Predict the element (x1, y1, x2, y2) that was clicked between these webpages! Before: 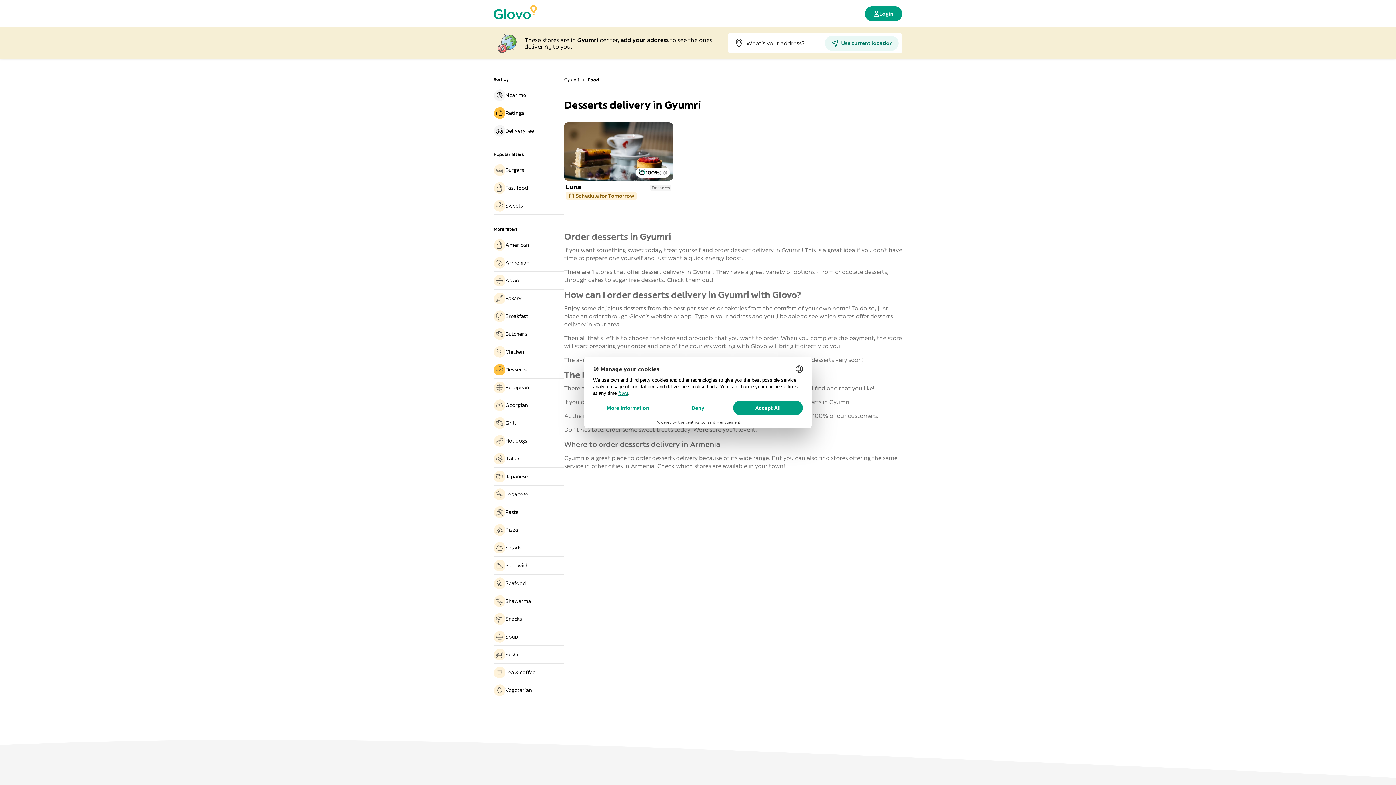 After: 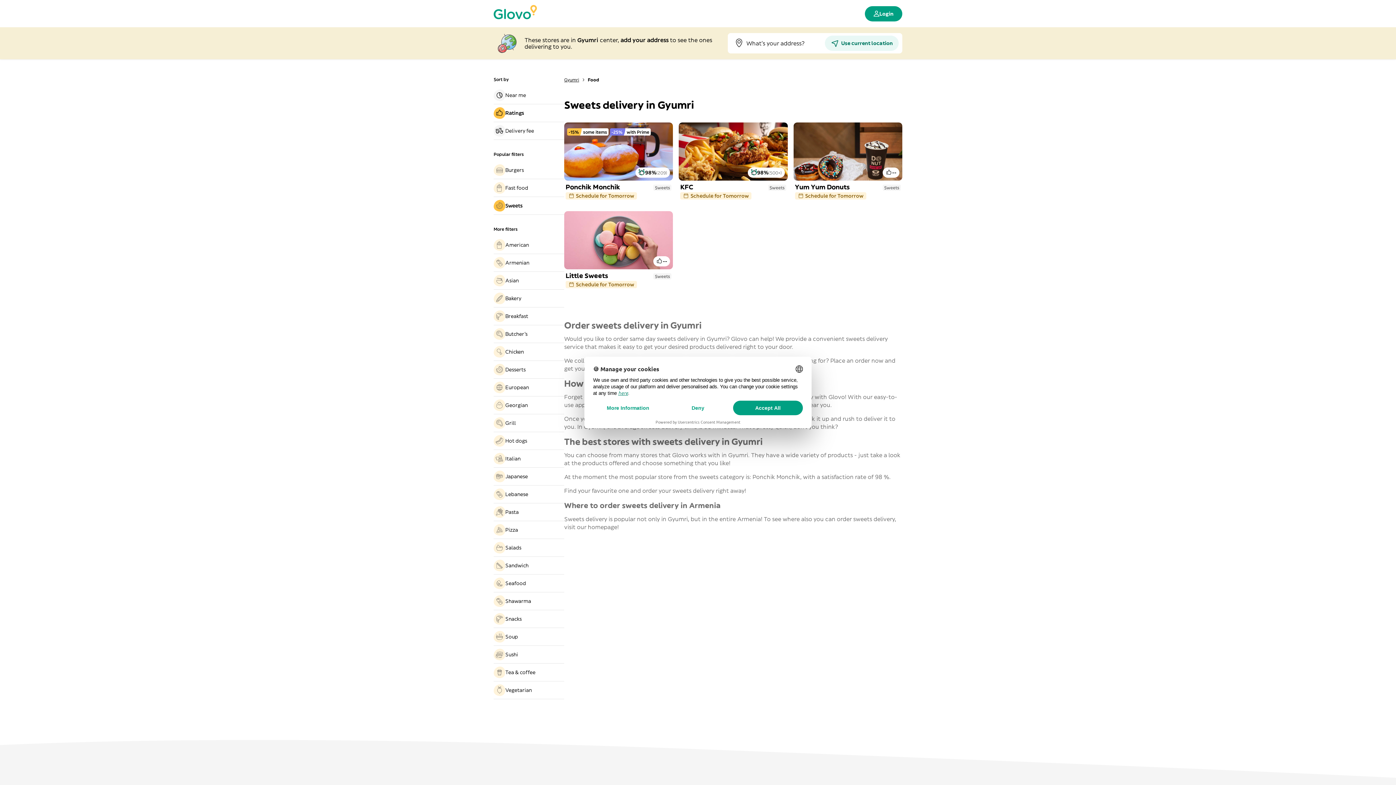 Action: bbox: (493, 200, 564, 211) label: Sweets